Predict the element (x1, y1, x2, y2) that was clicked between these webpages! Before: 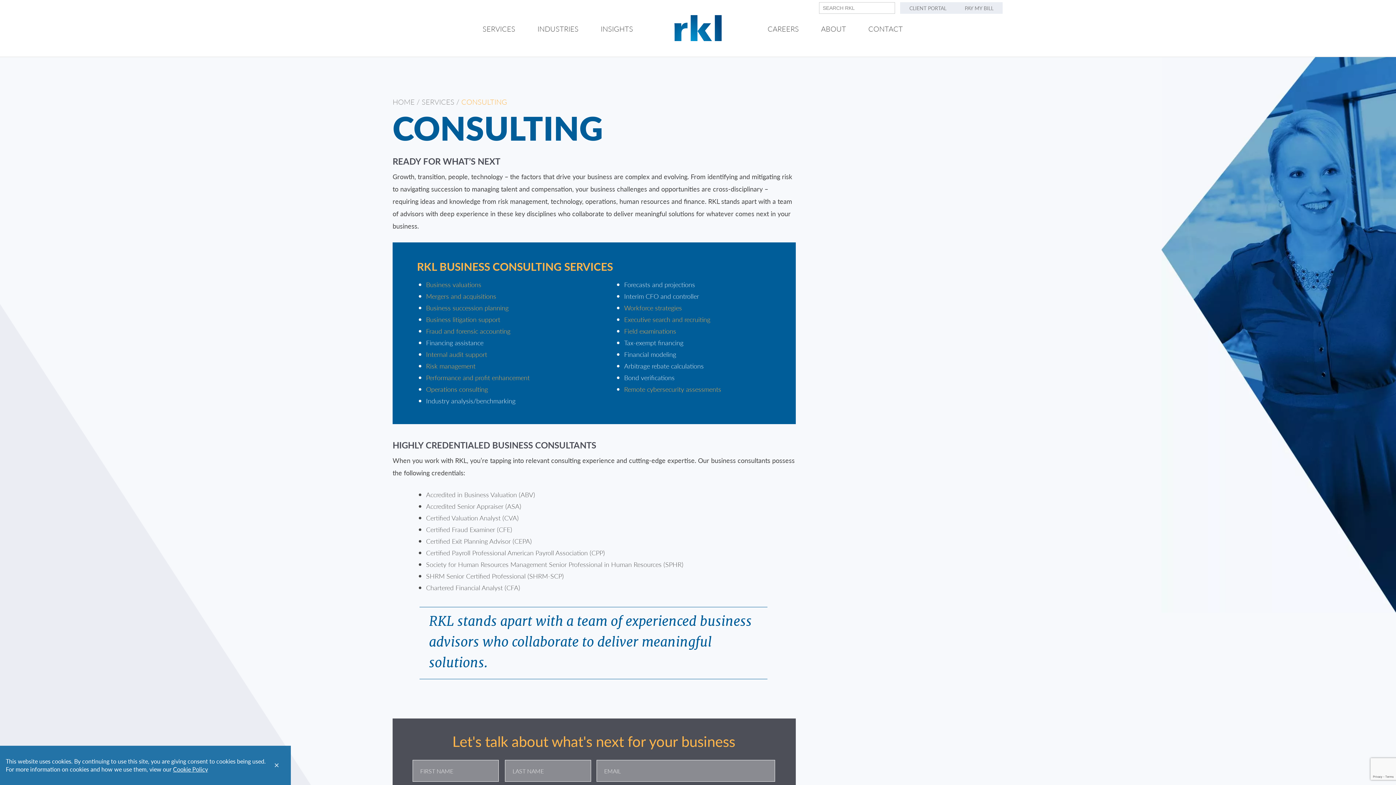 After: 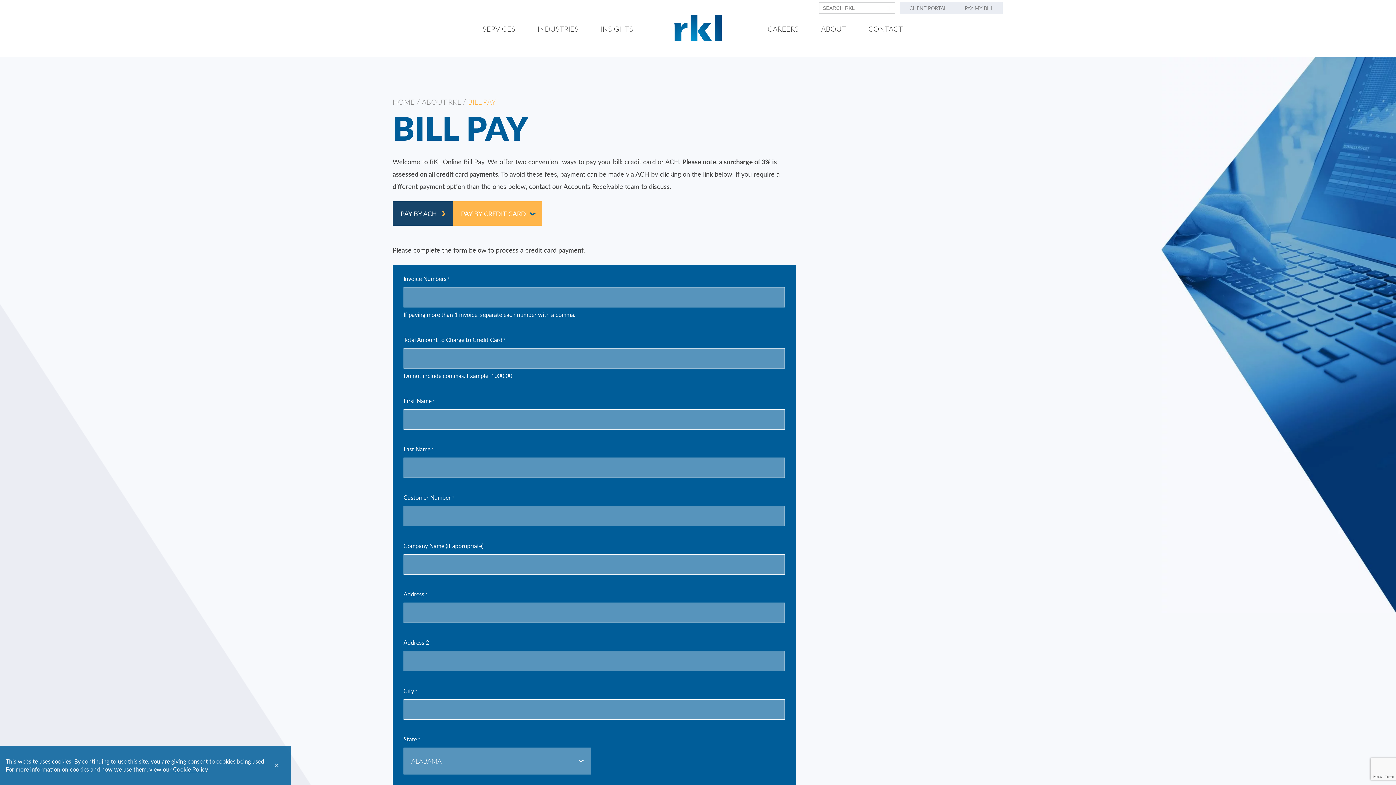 Action: bbox: (955, 2, 1002, 13) label: PAY MY BILL